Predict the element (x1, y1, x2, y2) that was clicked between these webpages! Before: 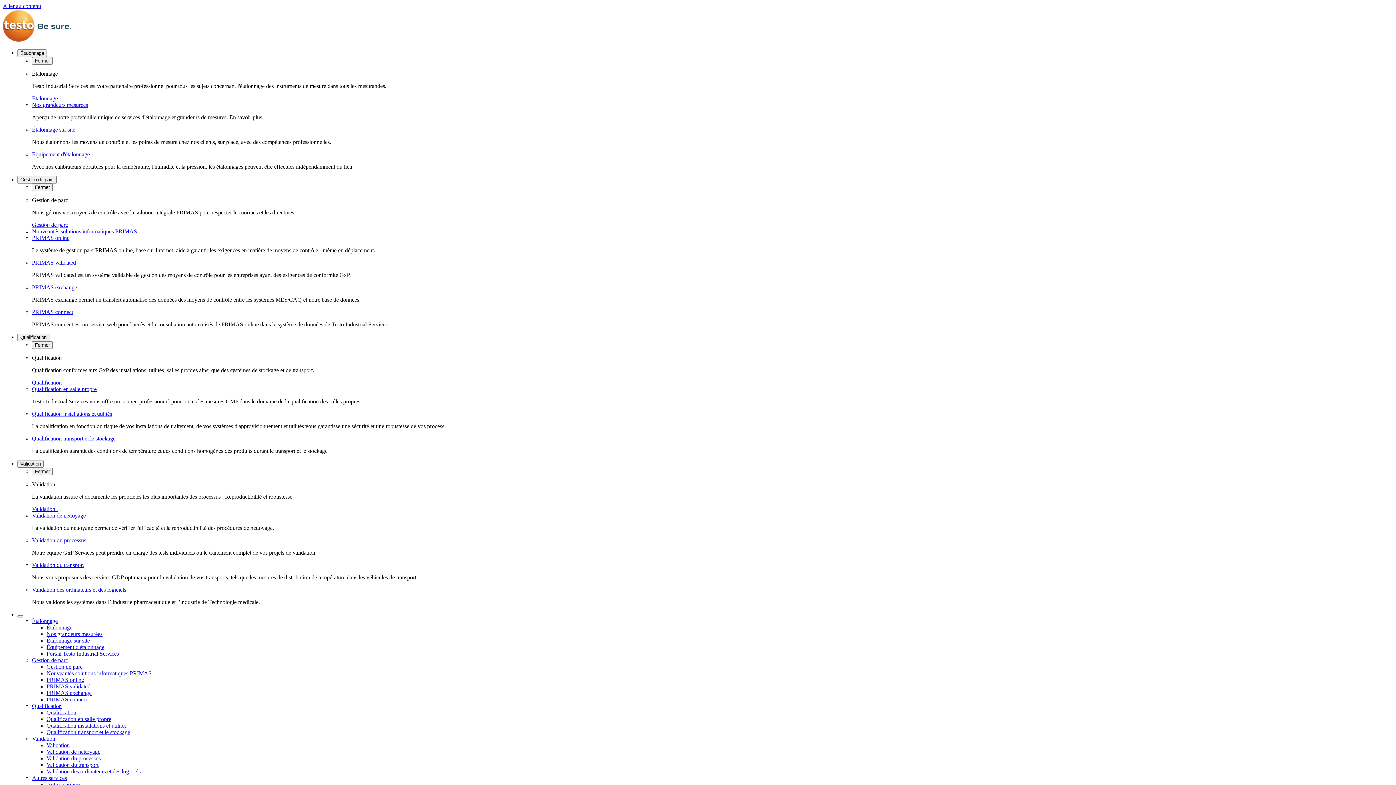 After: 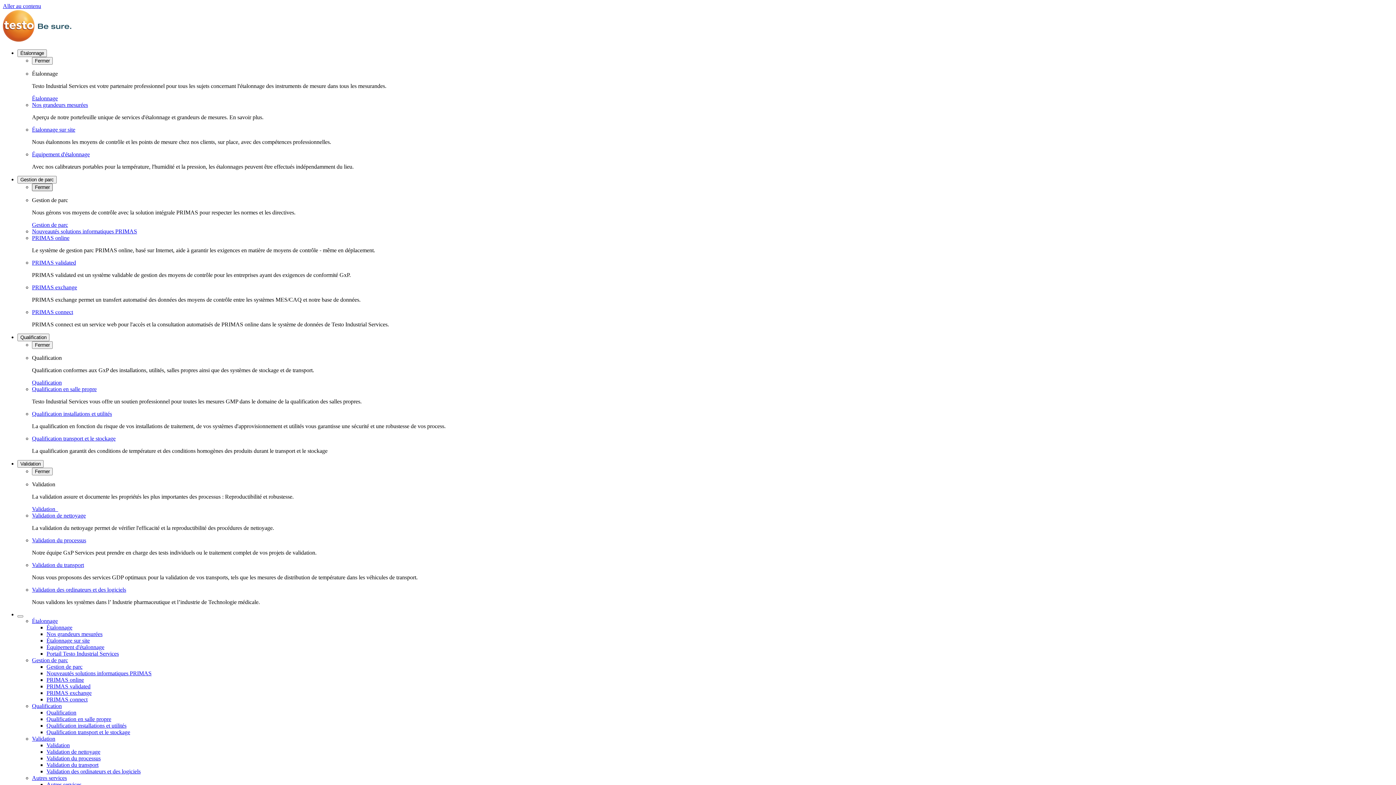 Action: bbox: (32, 183, 52, 191) label: Fermer